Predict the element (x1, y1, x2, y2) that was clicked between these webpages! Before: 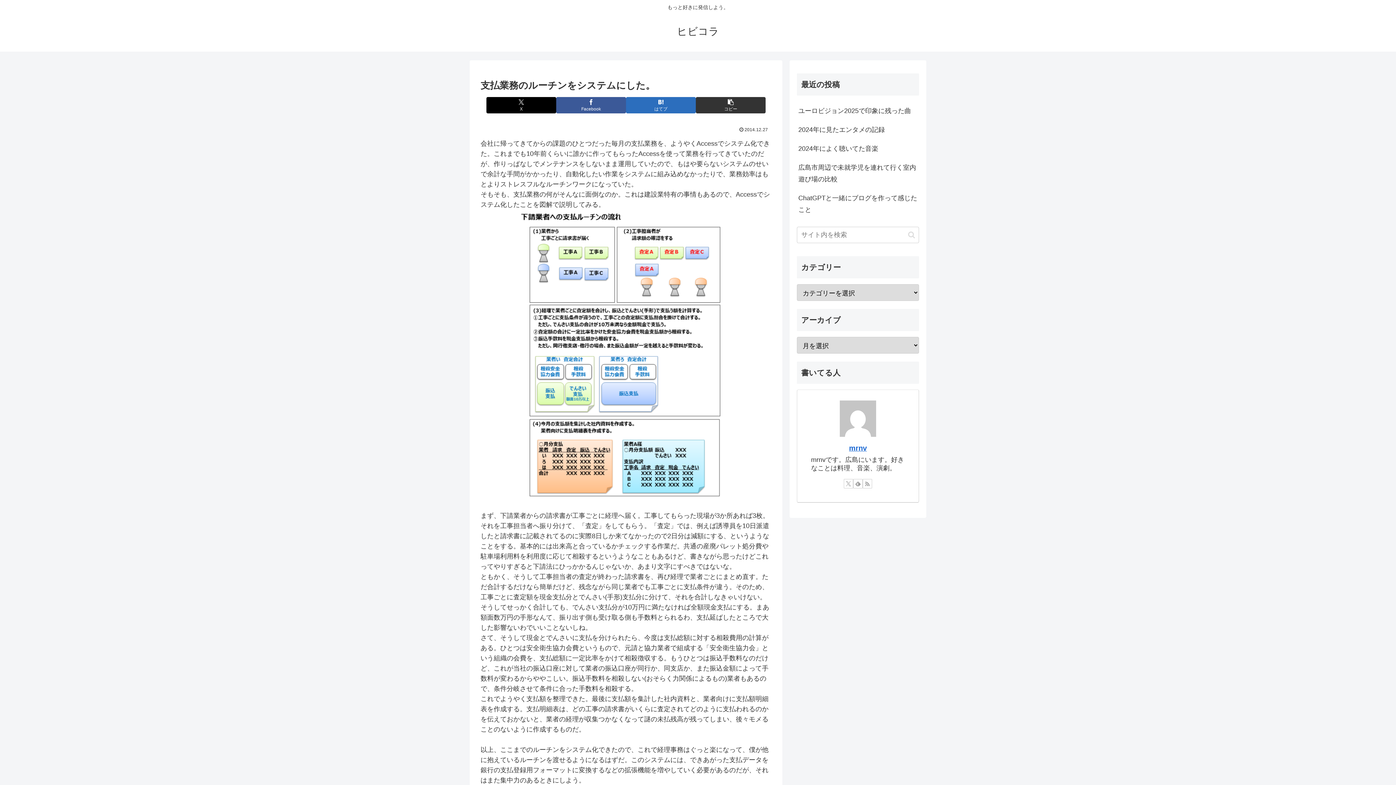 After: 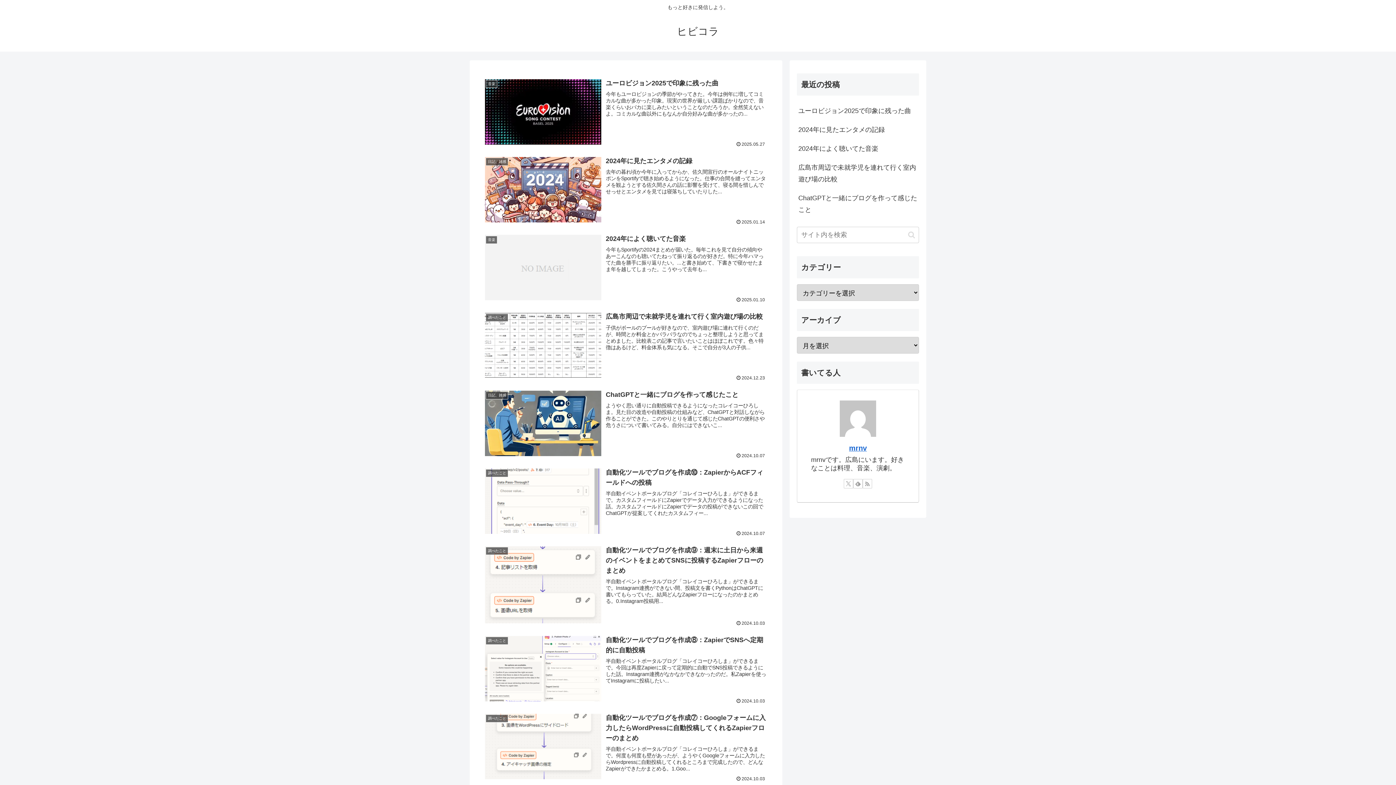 Action: label: ヒビコラ bbox: (670, 29, 725, 36)